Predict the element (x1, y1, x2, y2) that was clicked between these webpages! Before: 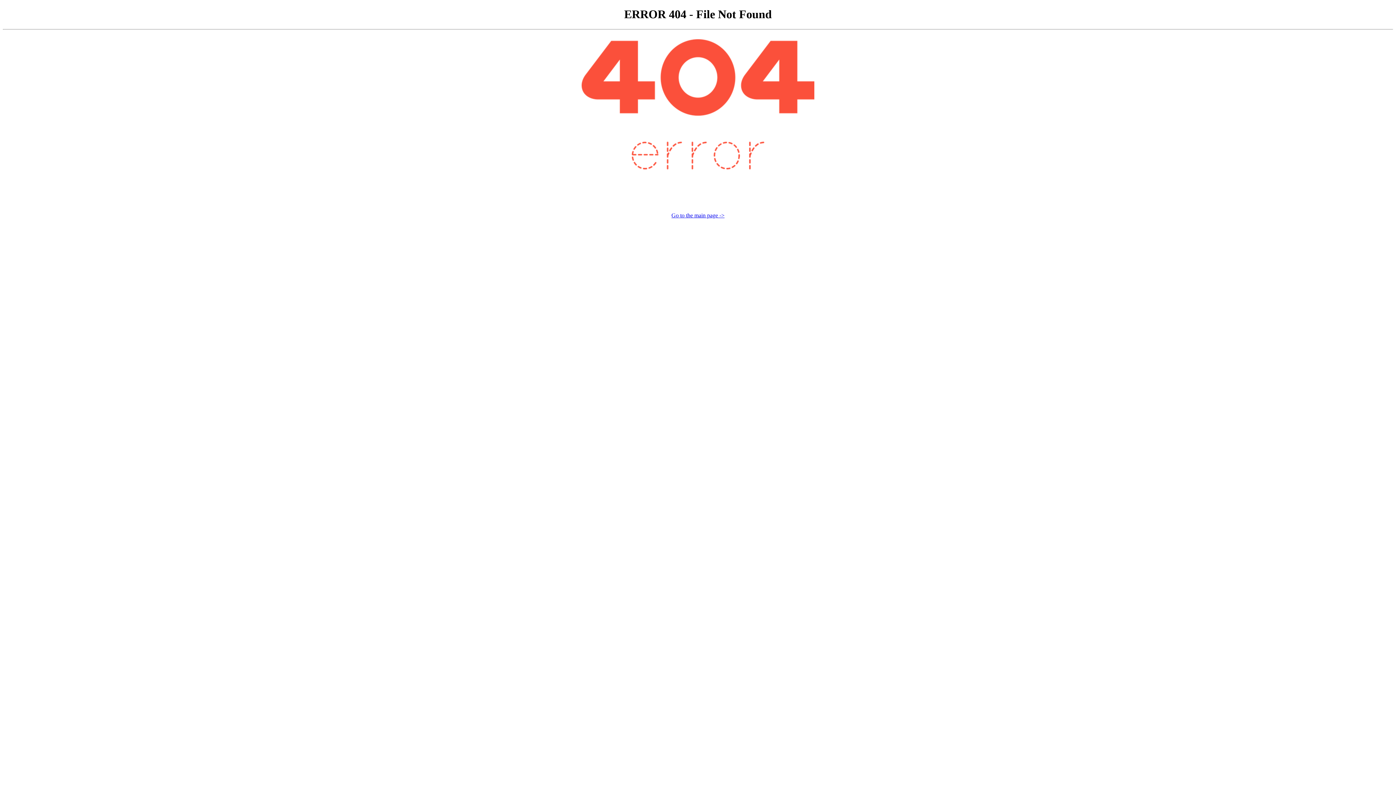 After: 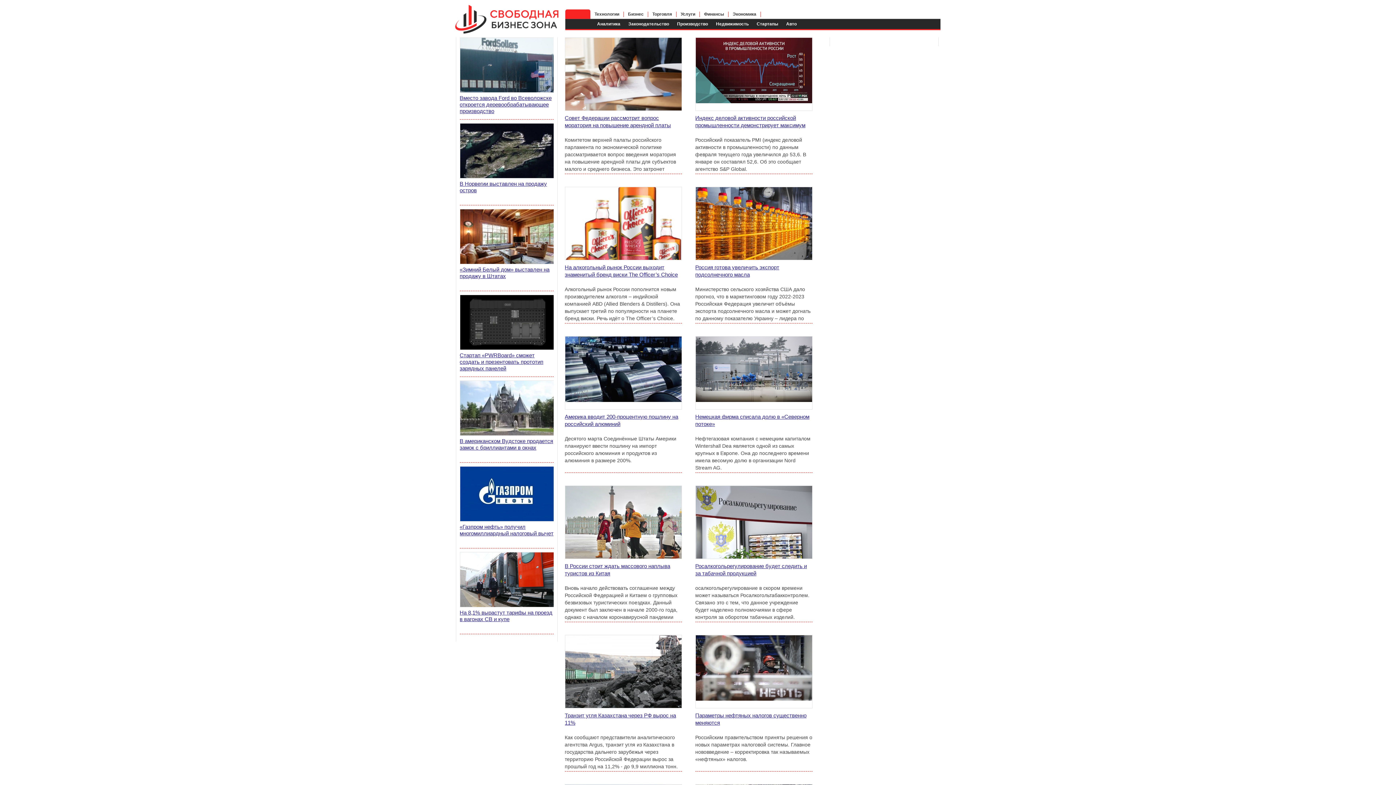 Action: bbox: (581, 164, 814, 170)